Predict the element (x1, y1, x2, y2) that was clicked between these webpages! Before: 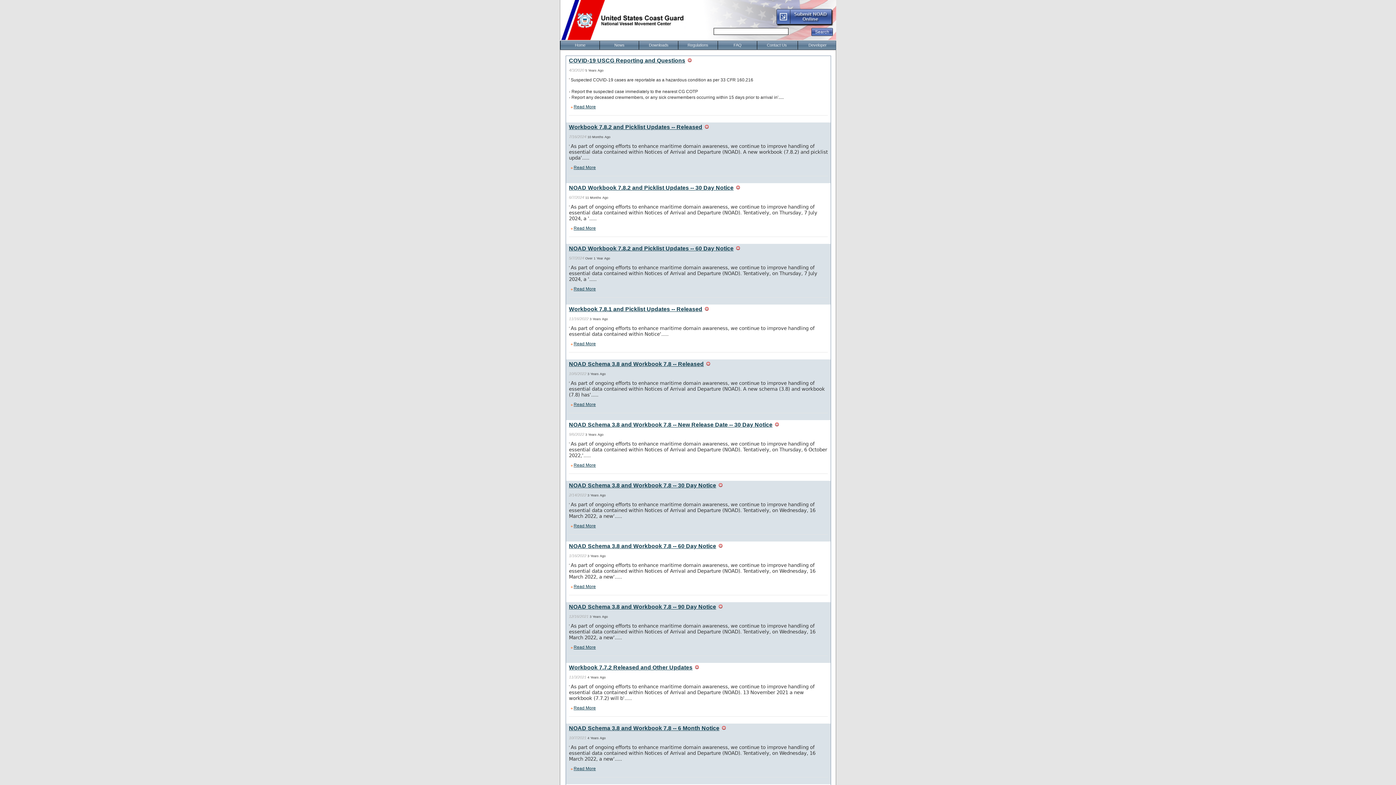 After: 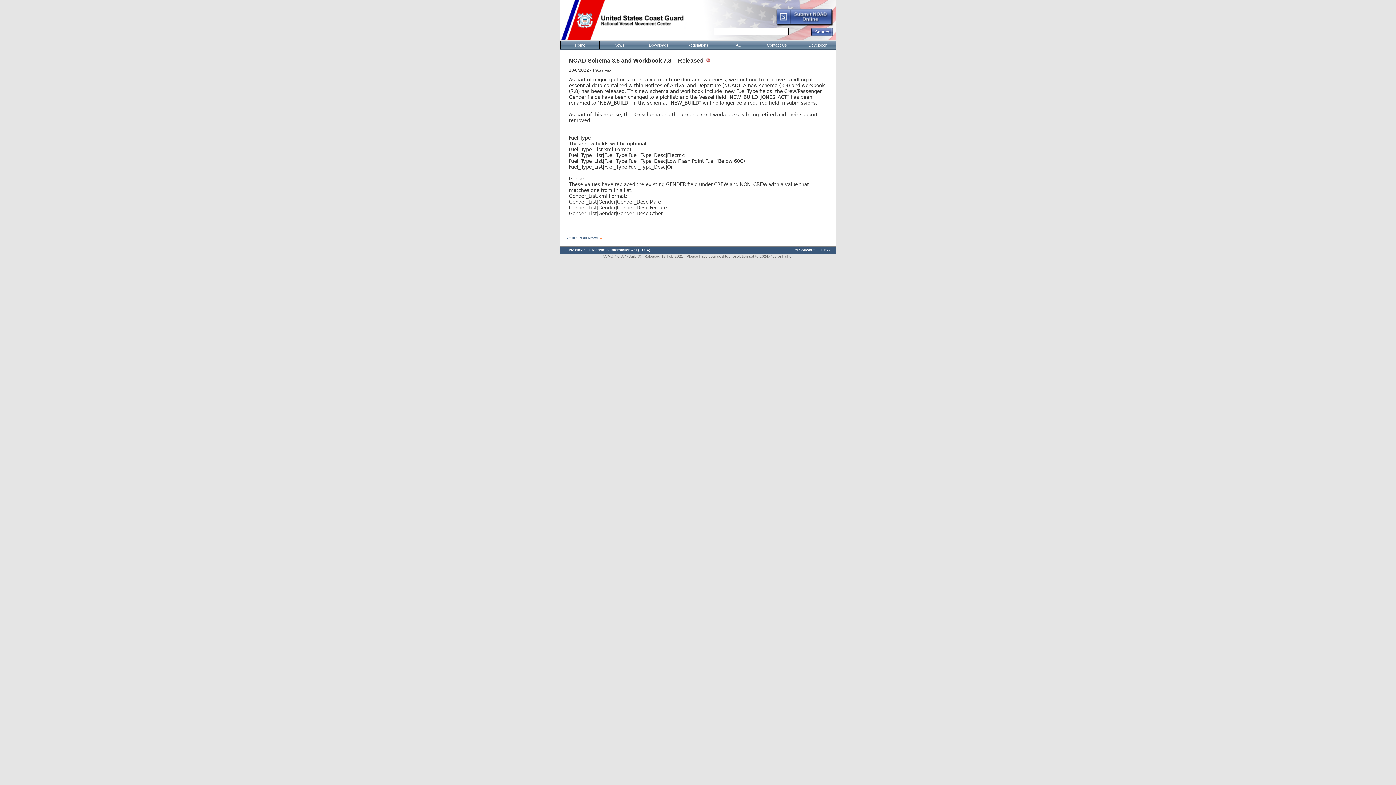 Action: label: NOAD Schema 3.8 and Workbook 7.8 -- Released bbox: (569, 361, 704, 367)